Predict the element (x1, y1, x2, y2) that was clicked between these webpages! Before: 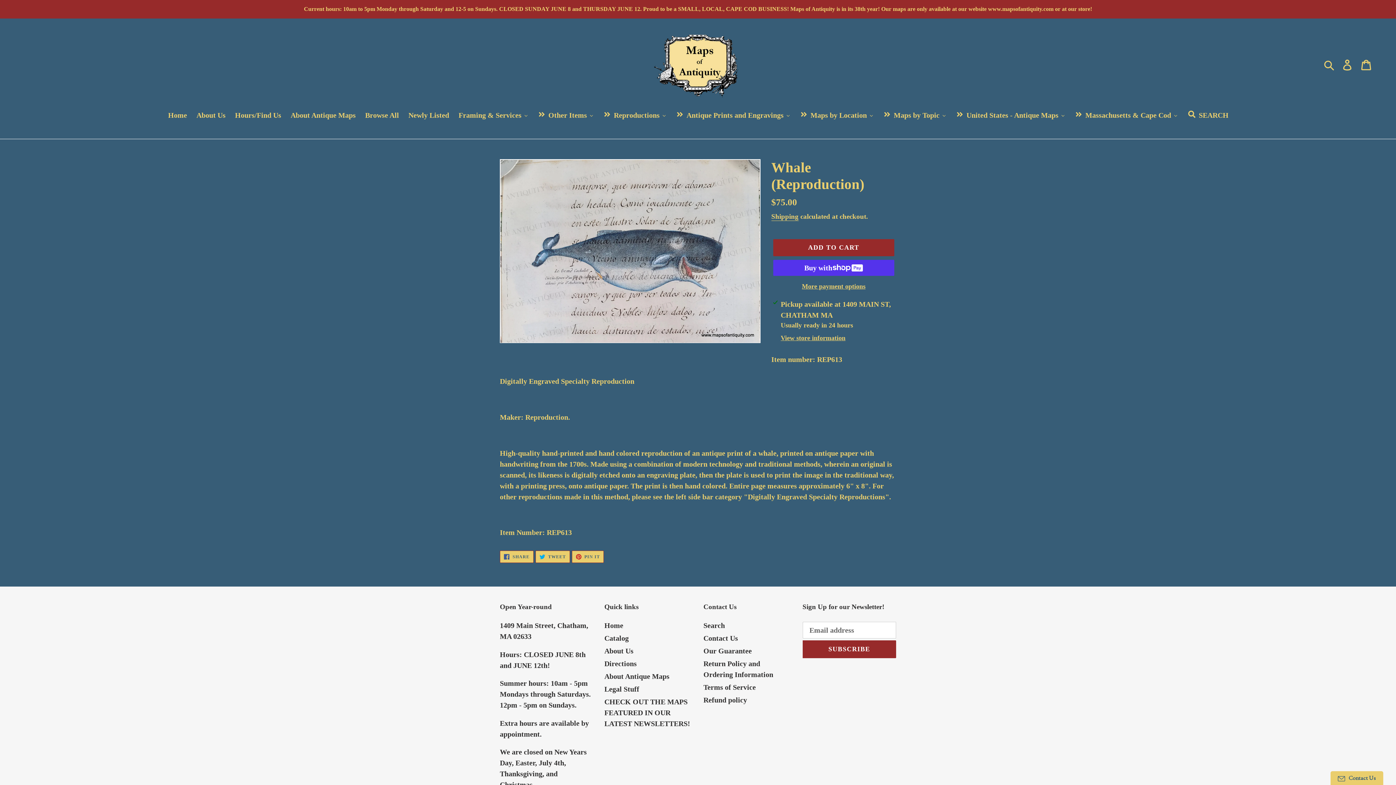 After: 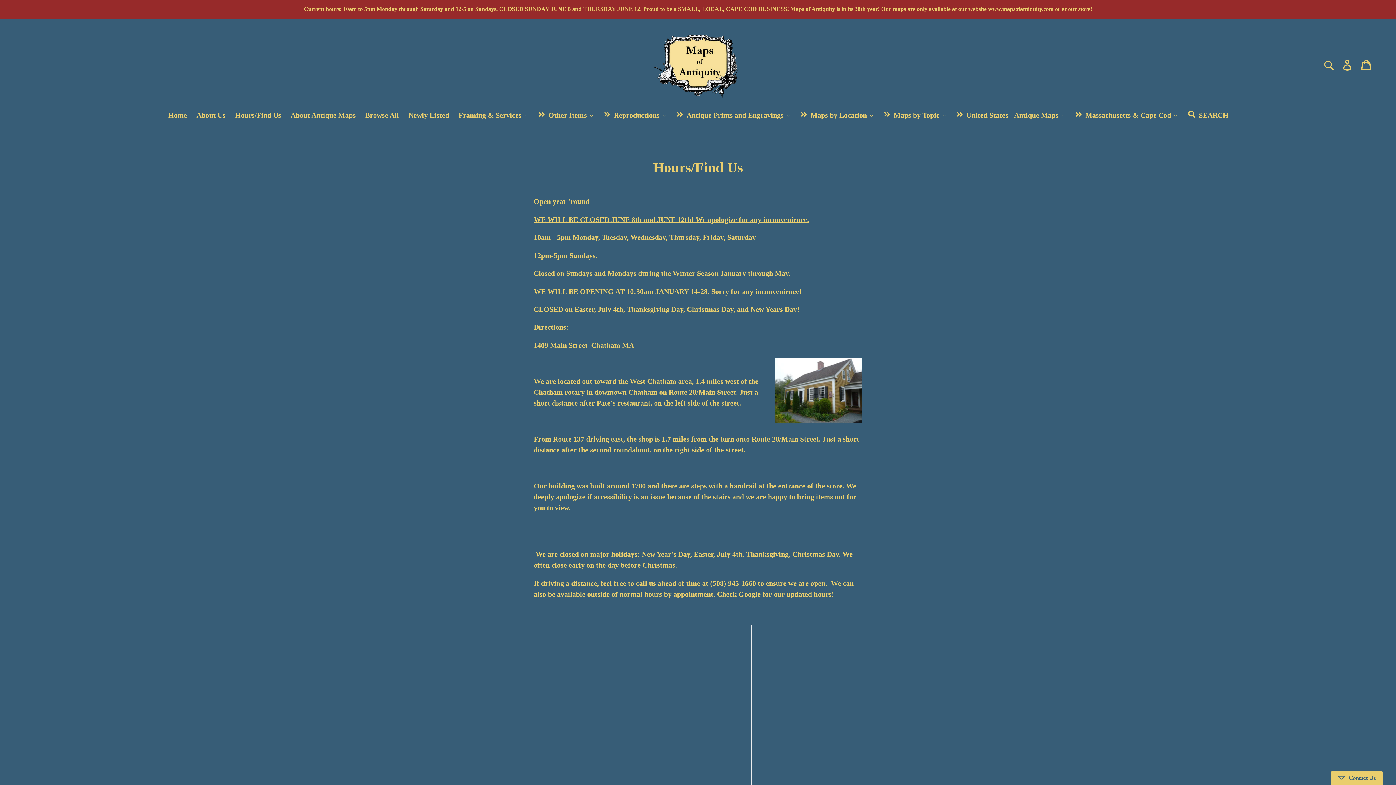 Action: label: Directions bbox: (604, 660, 636, 668)